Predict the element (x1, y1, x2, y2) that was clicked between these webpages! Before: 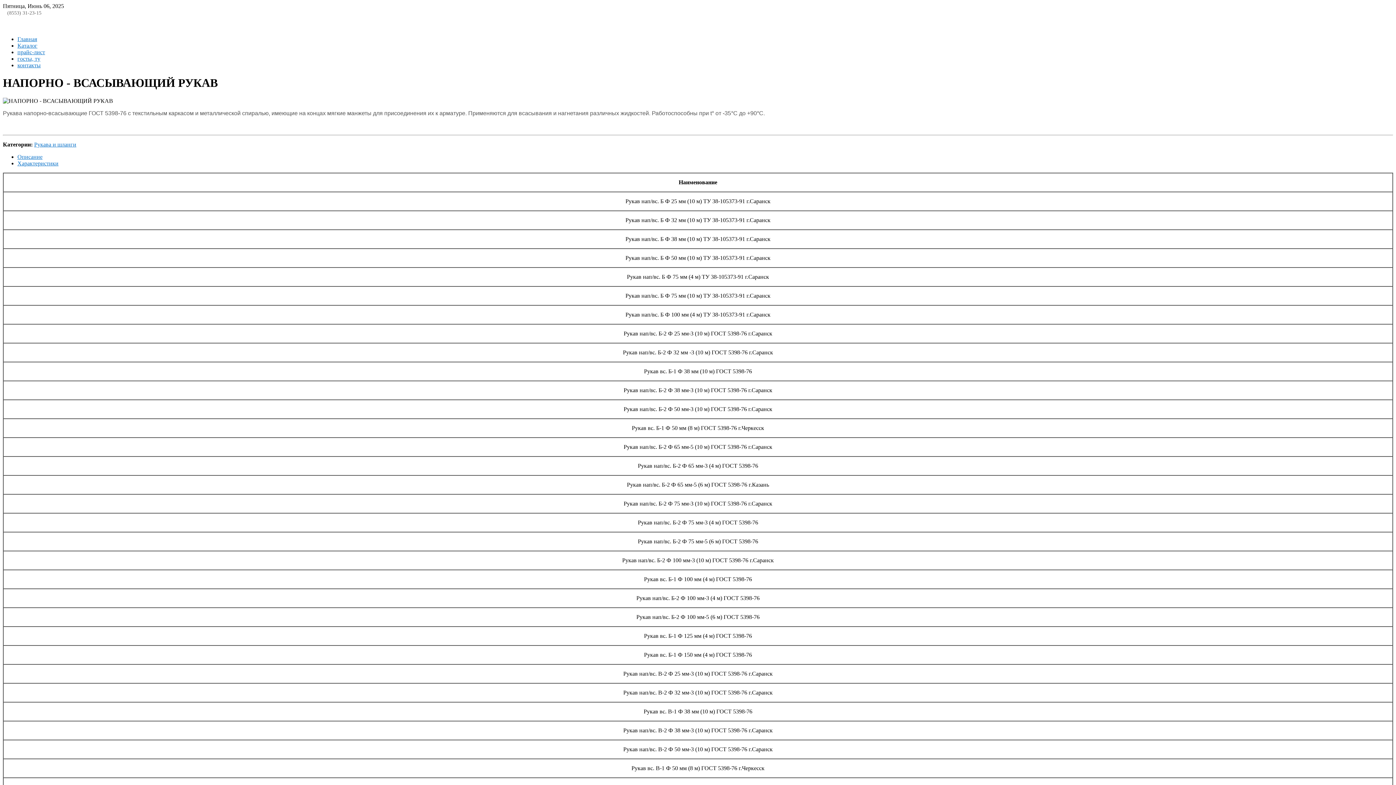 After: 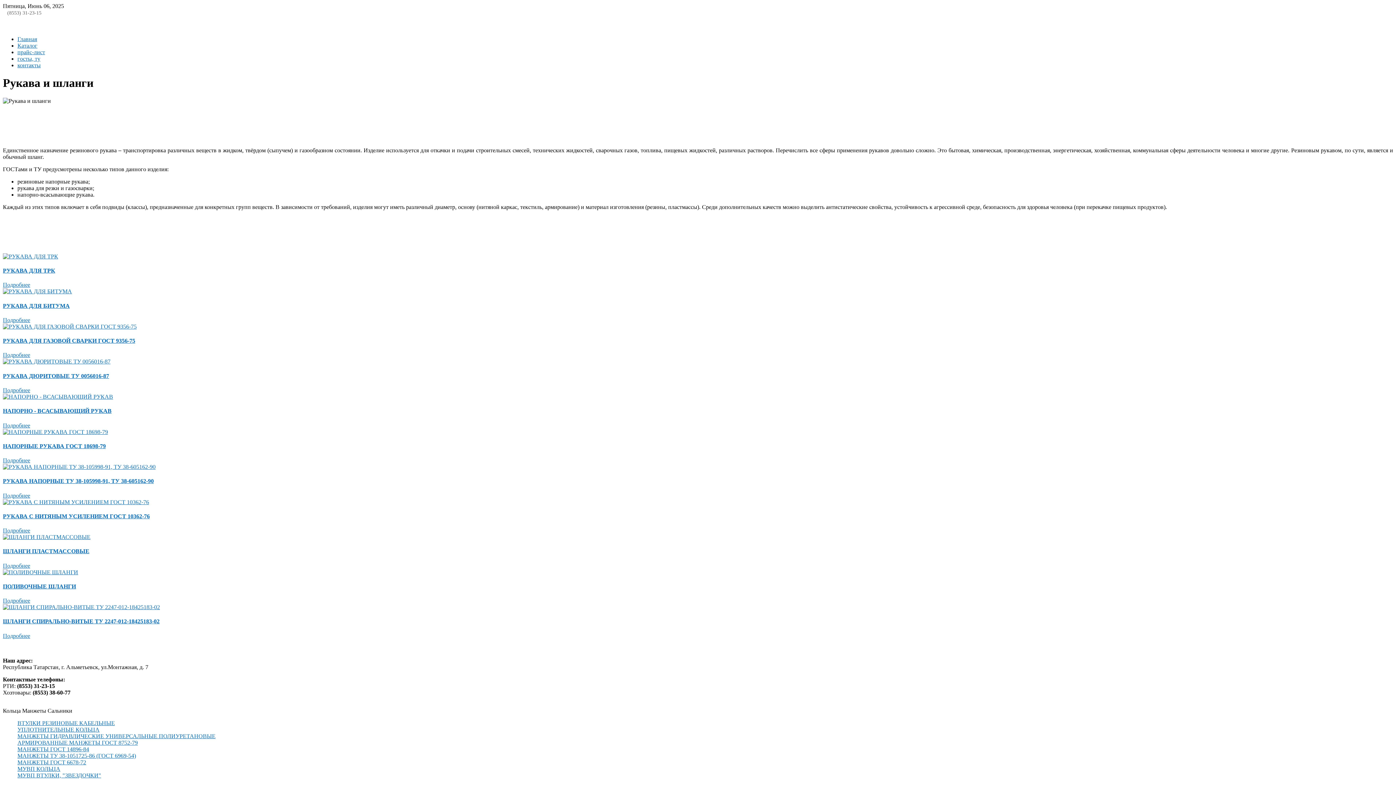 Action: bbox: (34, 141, 76, 147) label: Рукава и шланги